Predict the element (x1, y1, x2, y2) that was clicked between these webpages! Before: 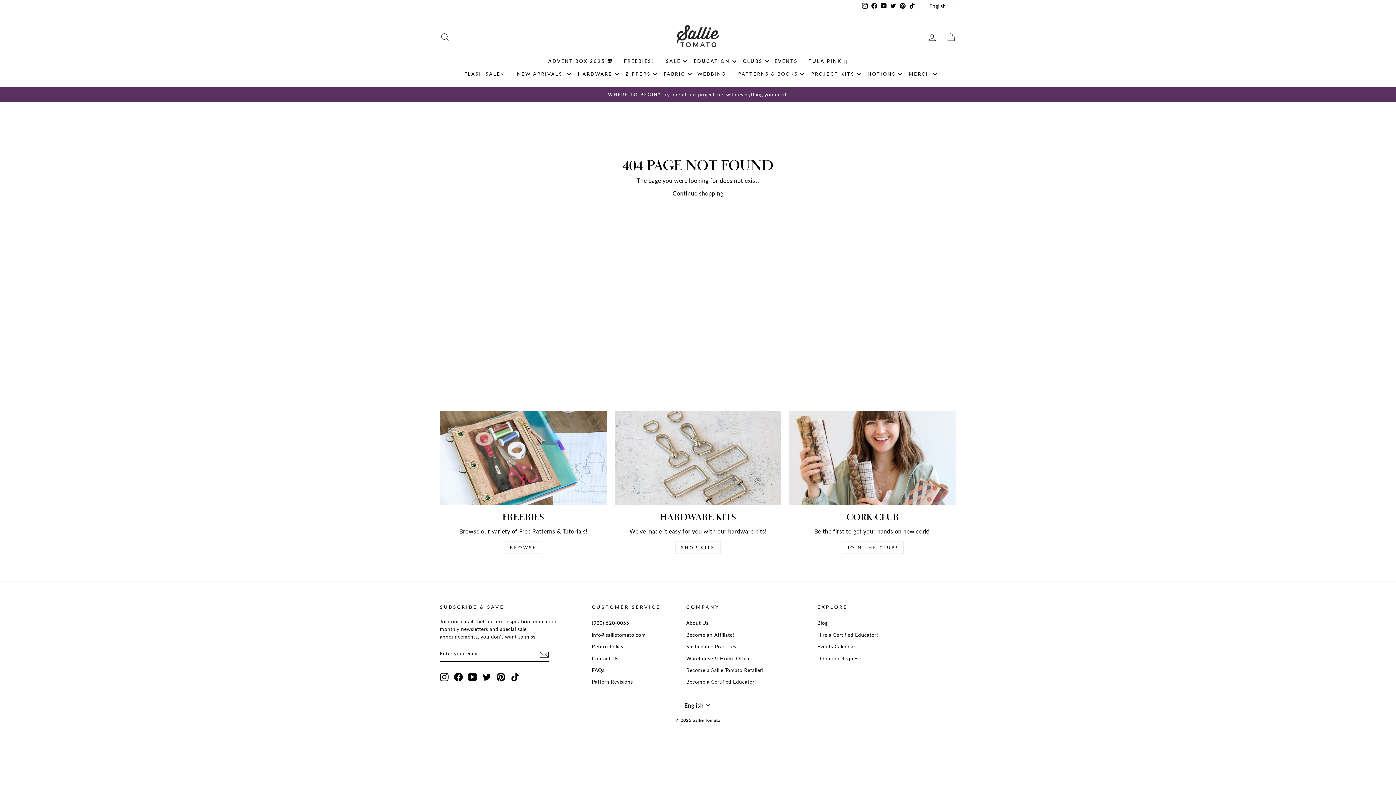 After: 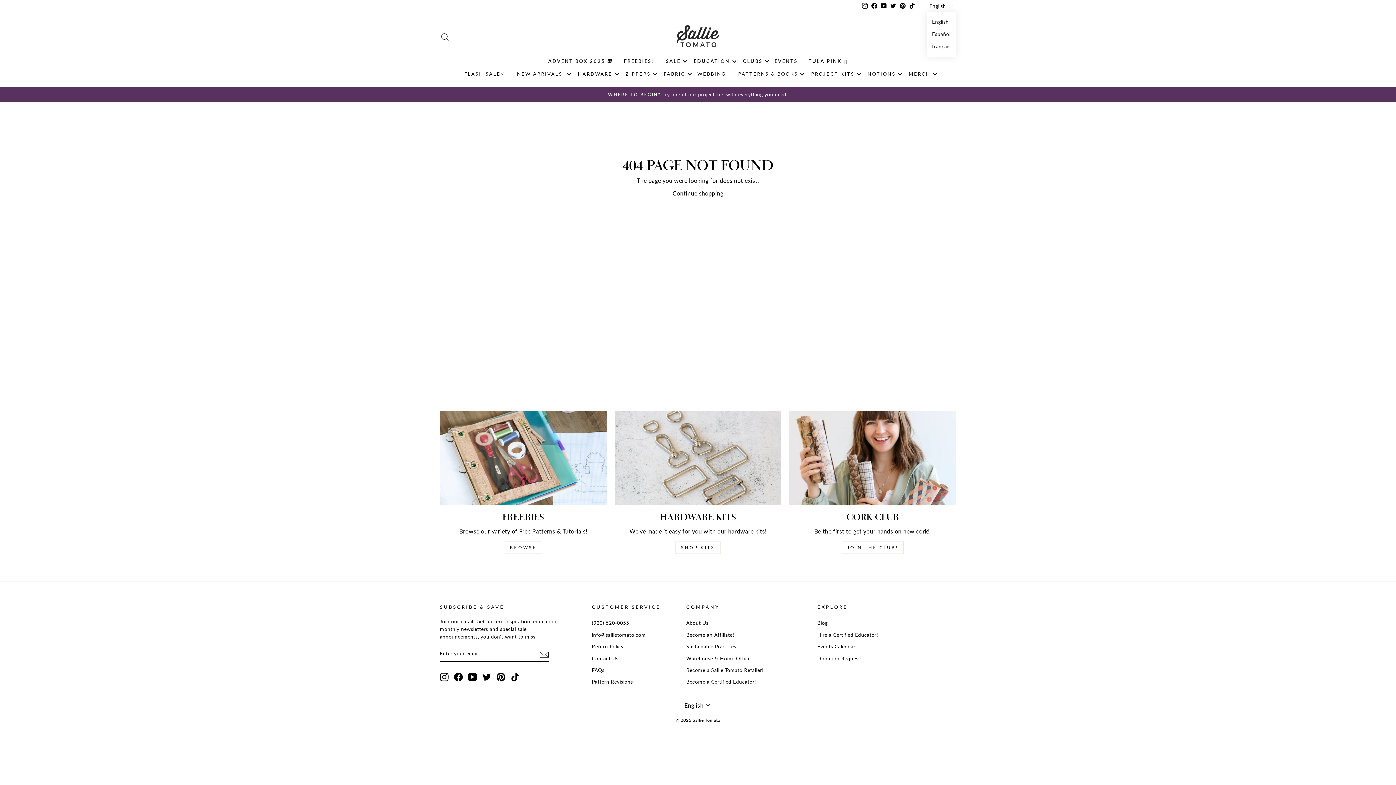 Action: label: English bbox: (927, 0, 956, 12)